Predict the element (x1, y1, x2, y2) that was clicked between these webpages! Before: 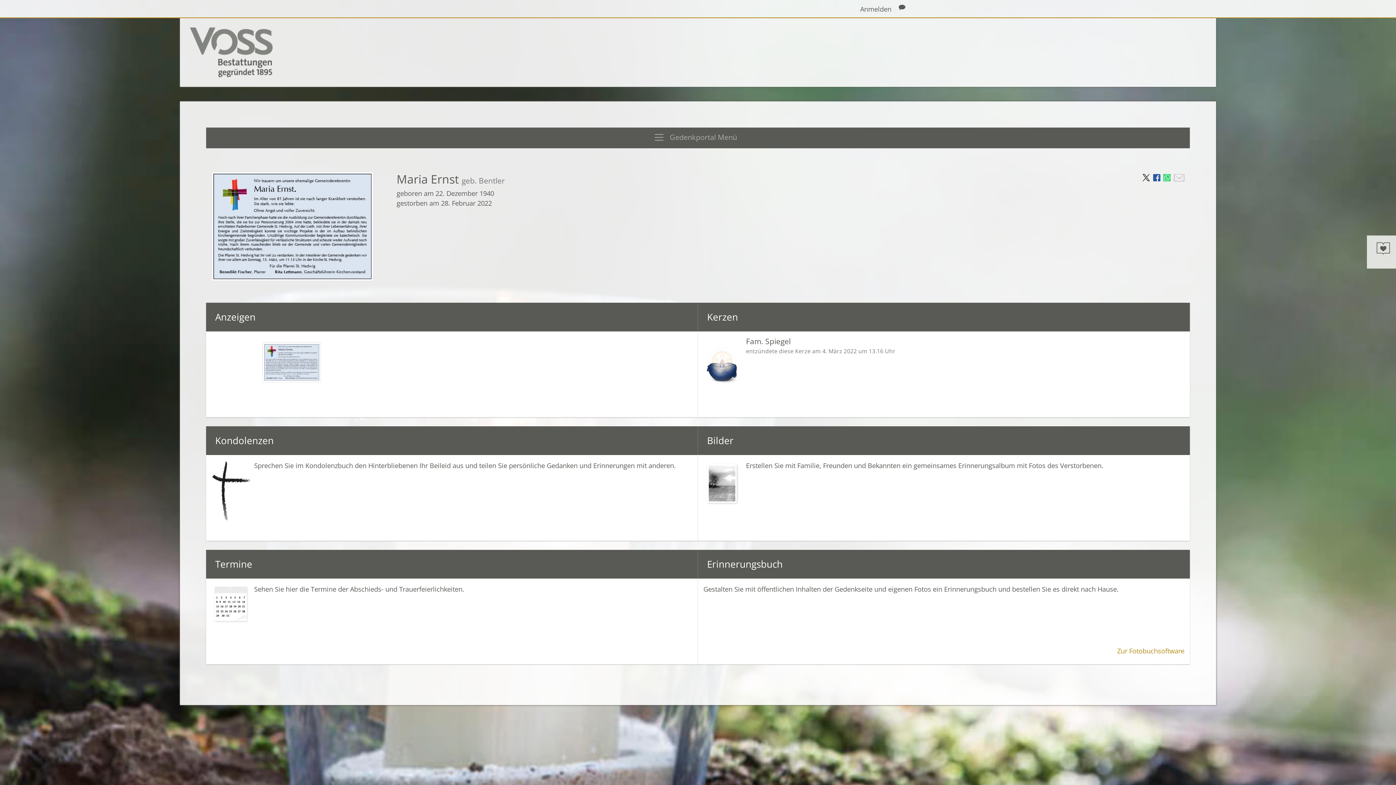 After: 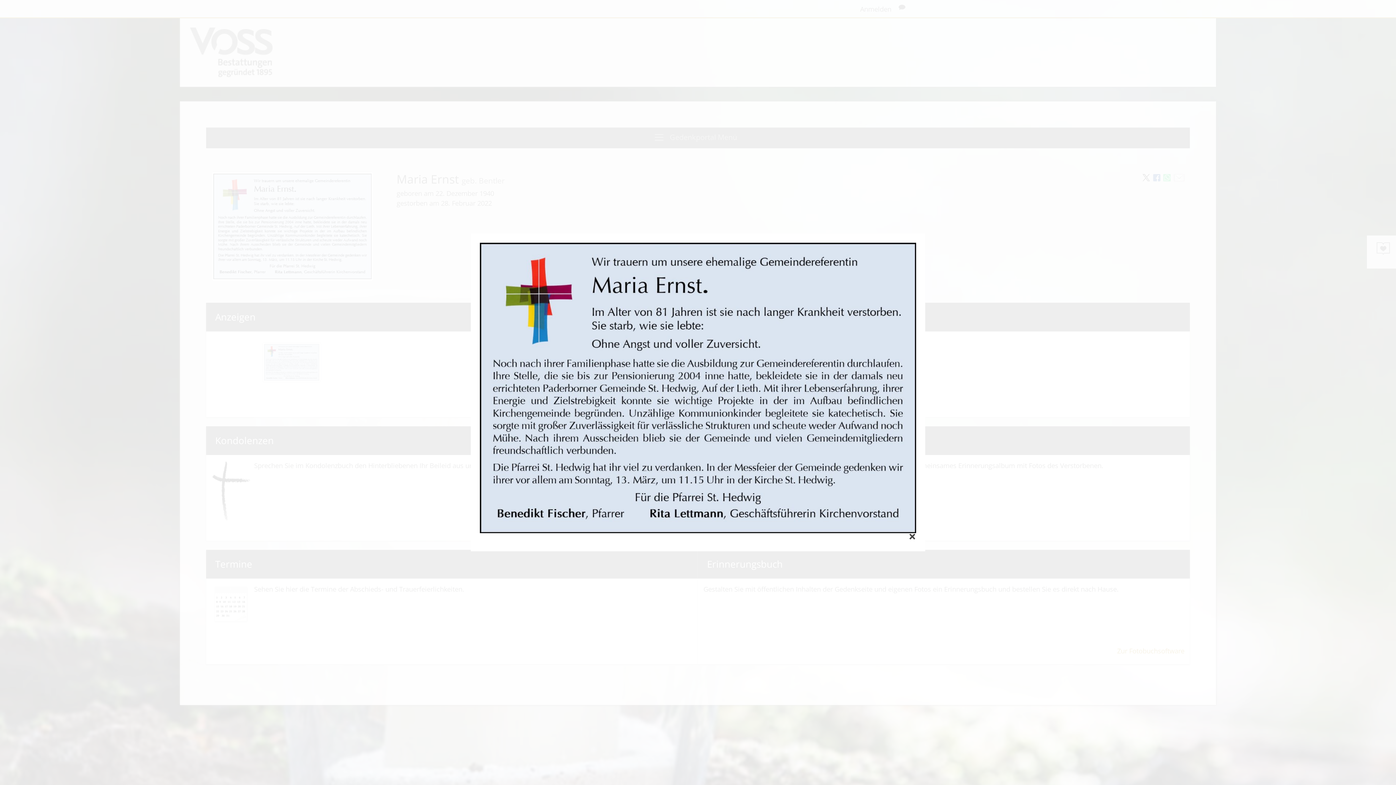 Action: bbox: (262, 357, 320, 366)